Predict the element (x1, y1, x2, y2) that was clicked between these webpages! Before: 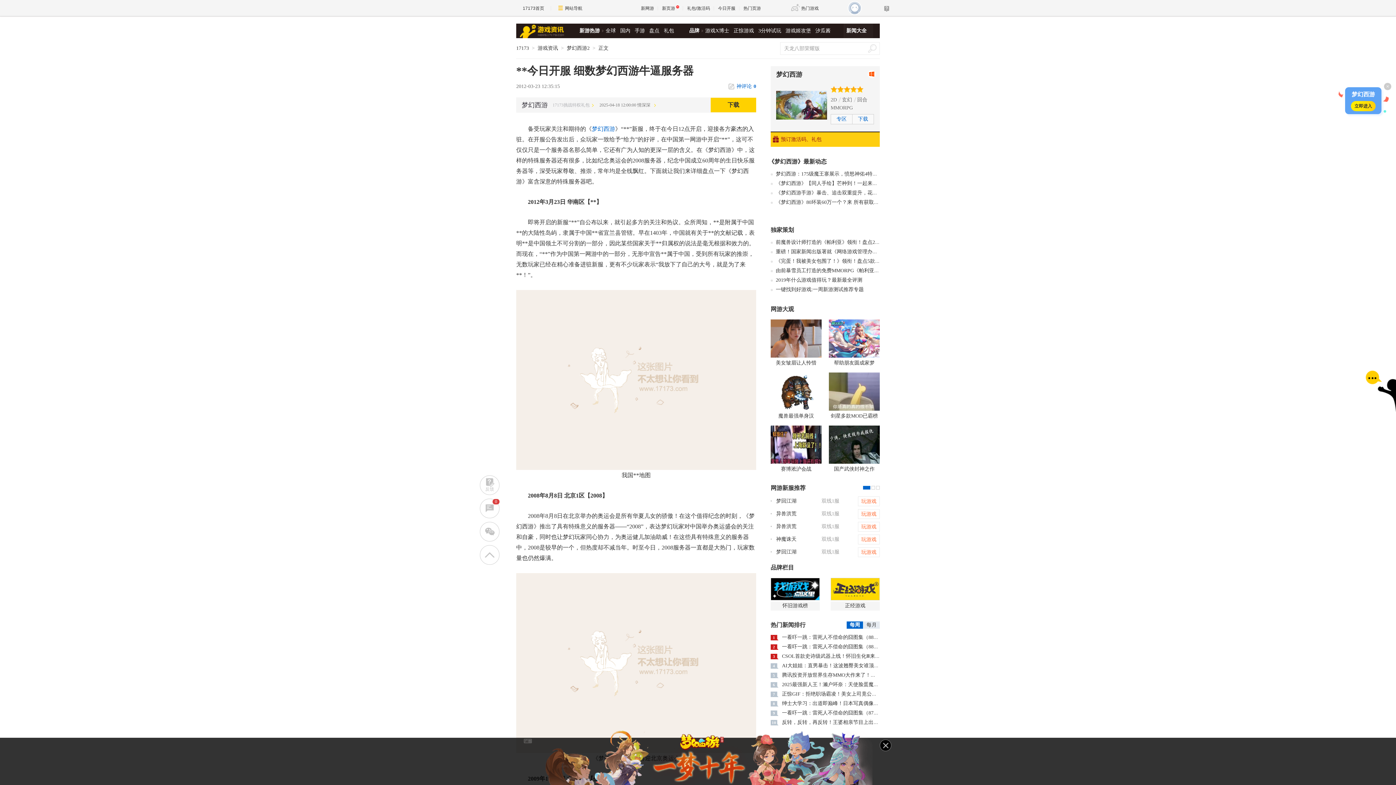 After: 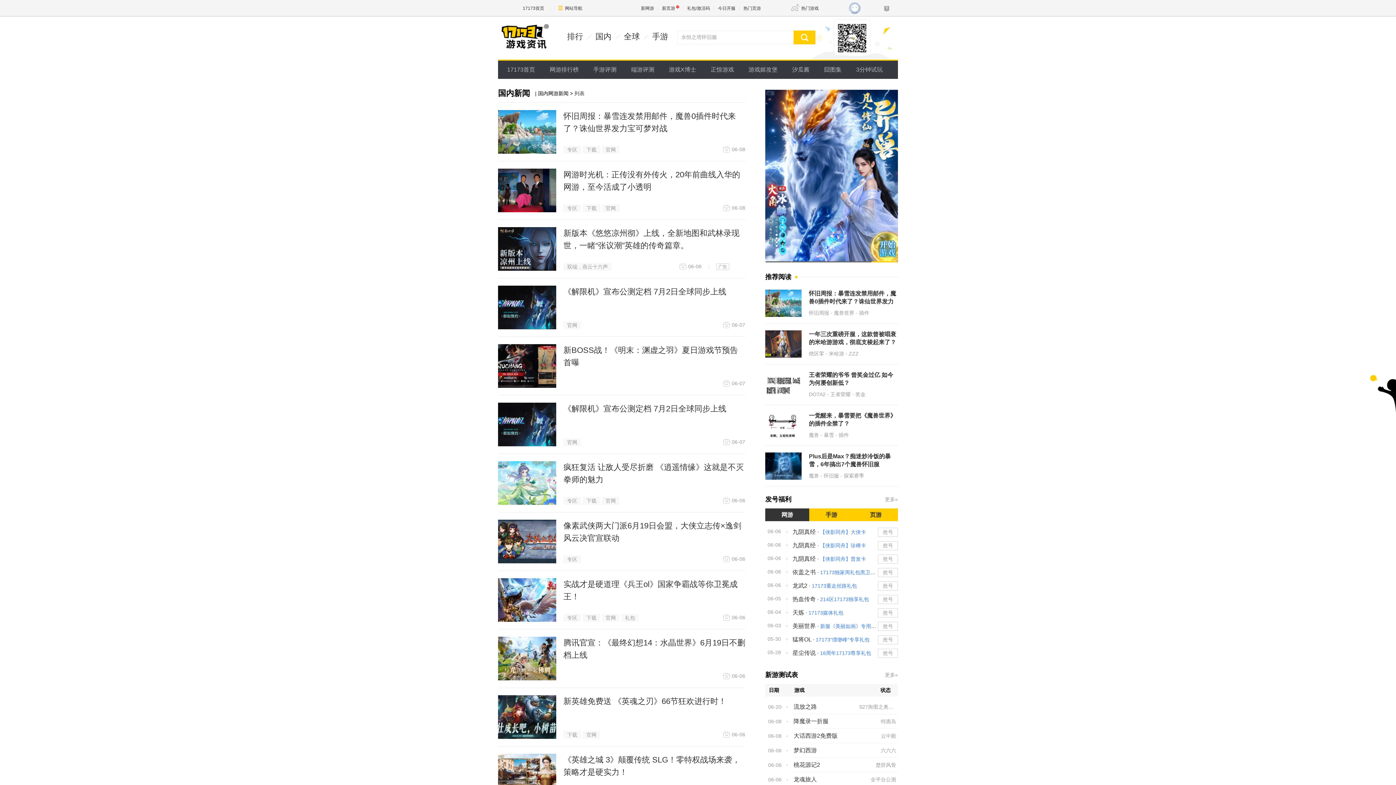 Action: label: 国内 bbox: (620, 23, 630, 38)